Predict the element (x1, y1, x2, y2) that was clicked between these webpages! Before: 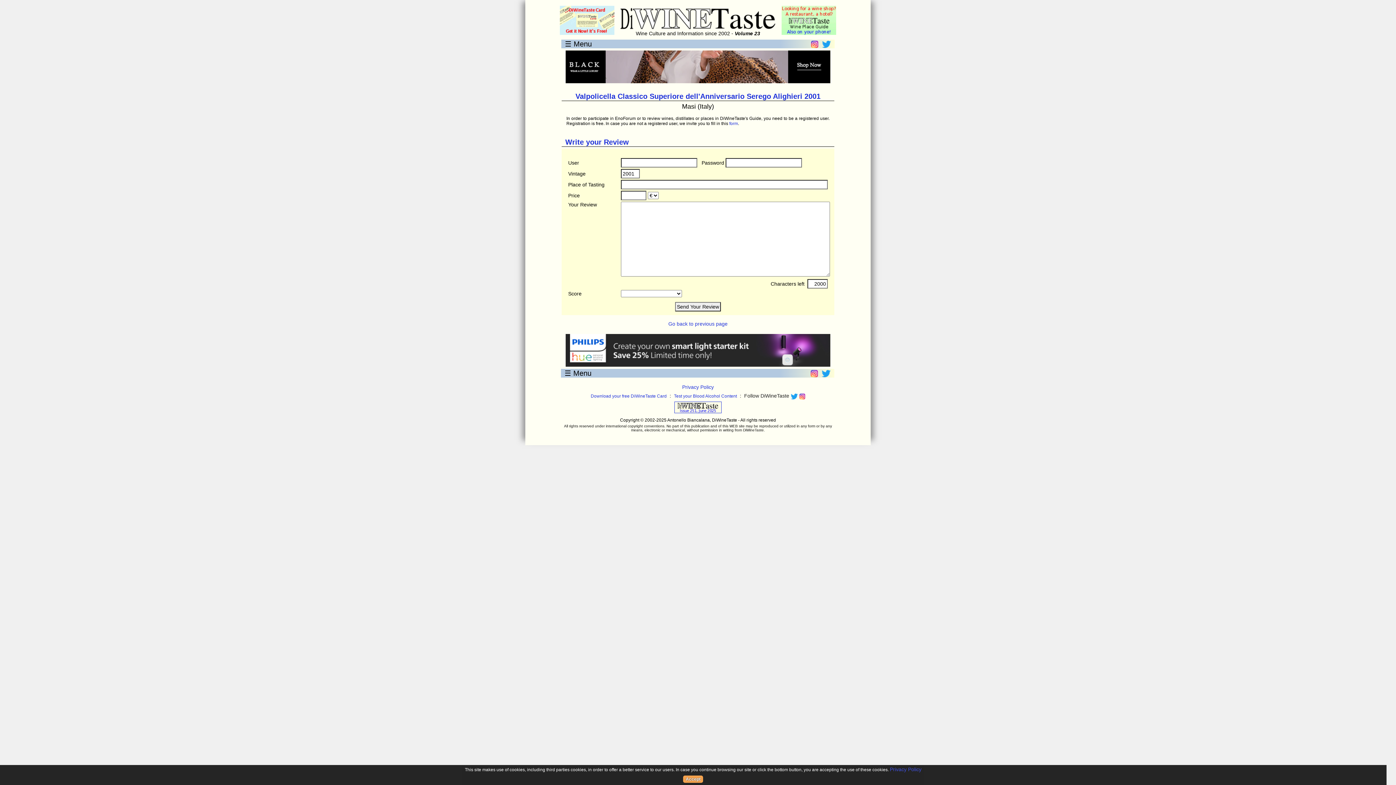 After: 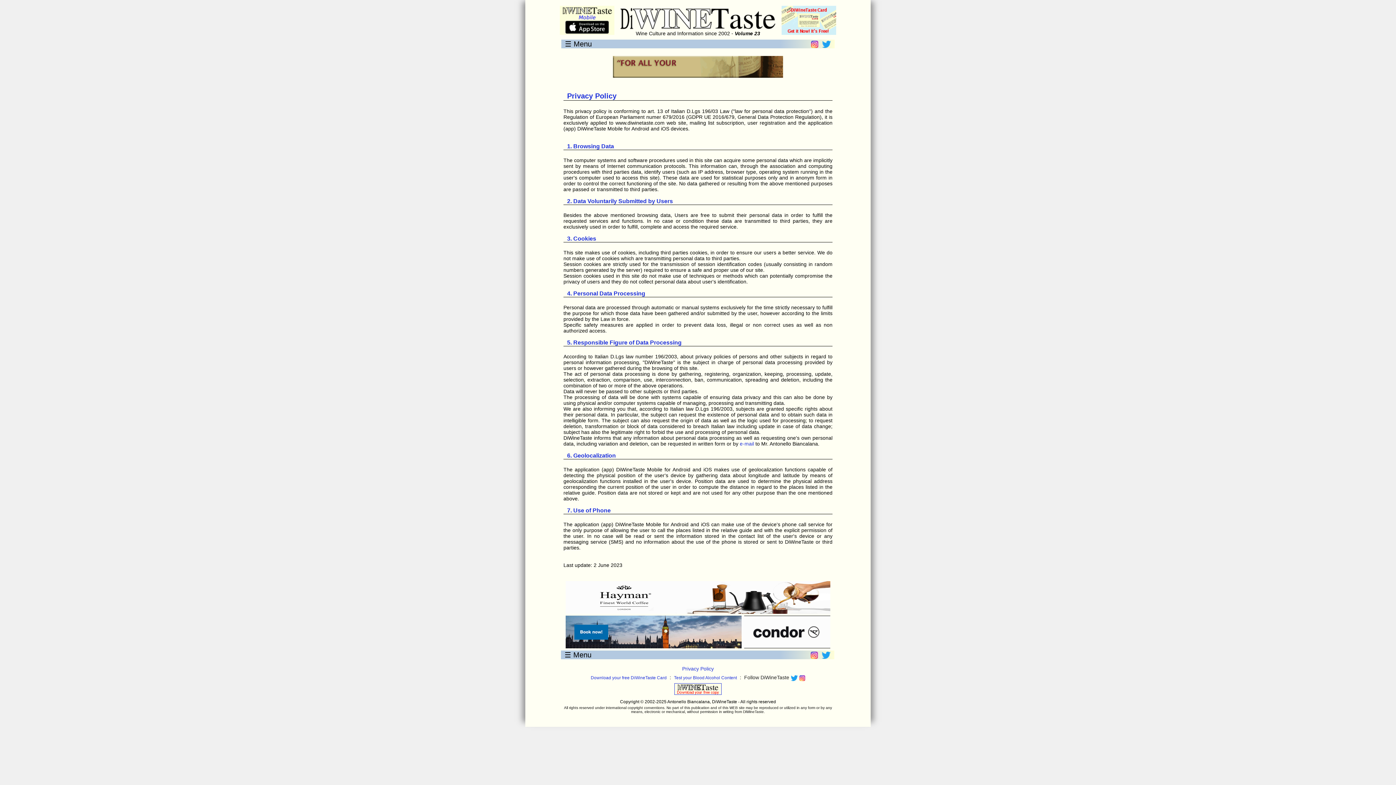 Action: label: Privacy Policy bbox: (682, 384, 714, 390)